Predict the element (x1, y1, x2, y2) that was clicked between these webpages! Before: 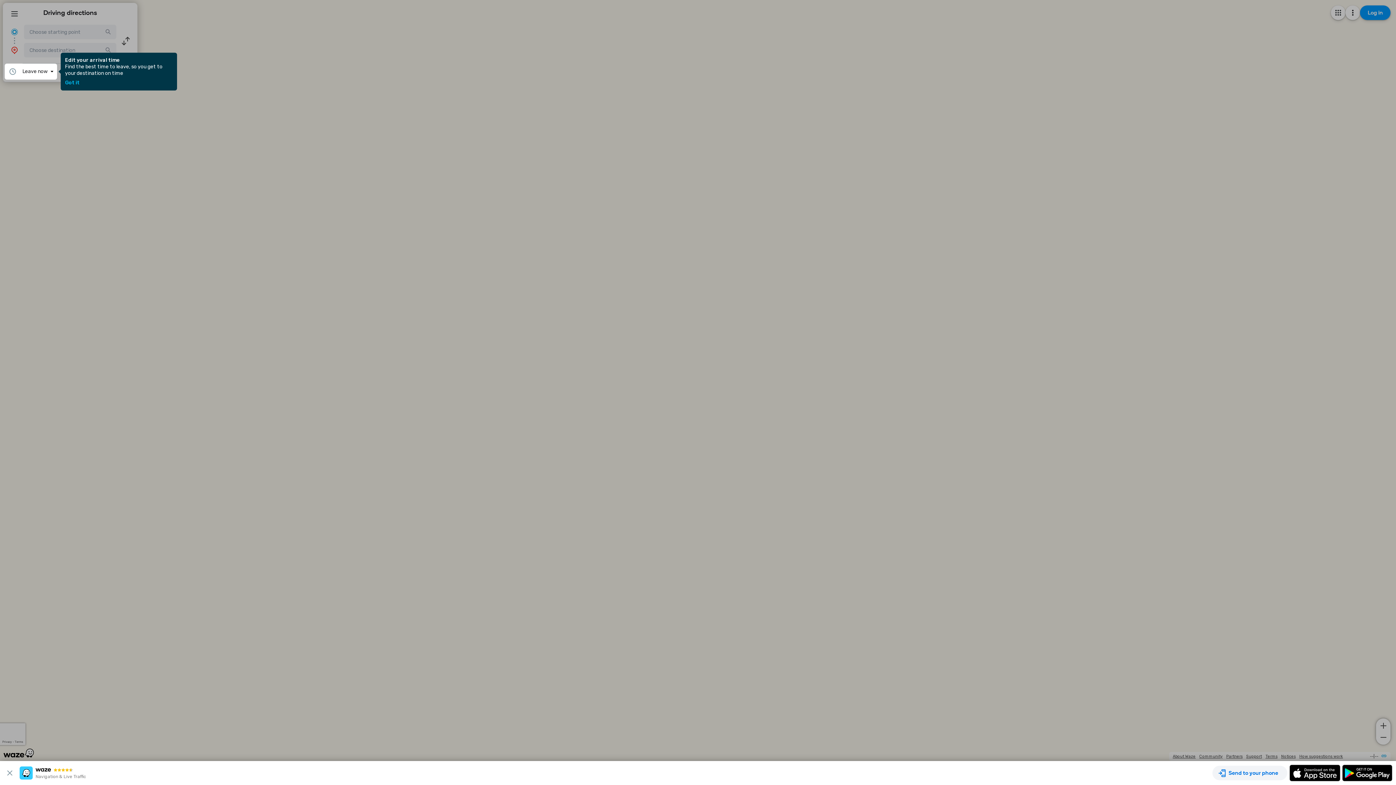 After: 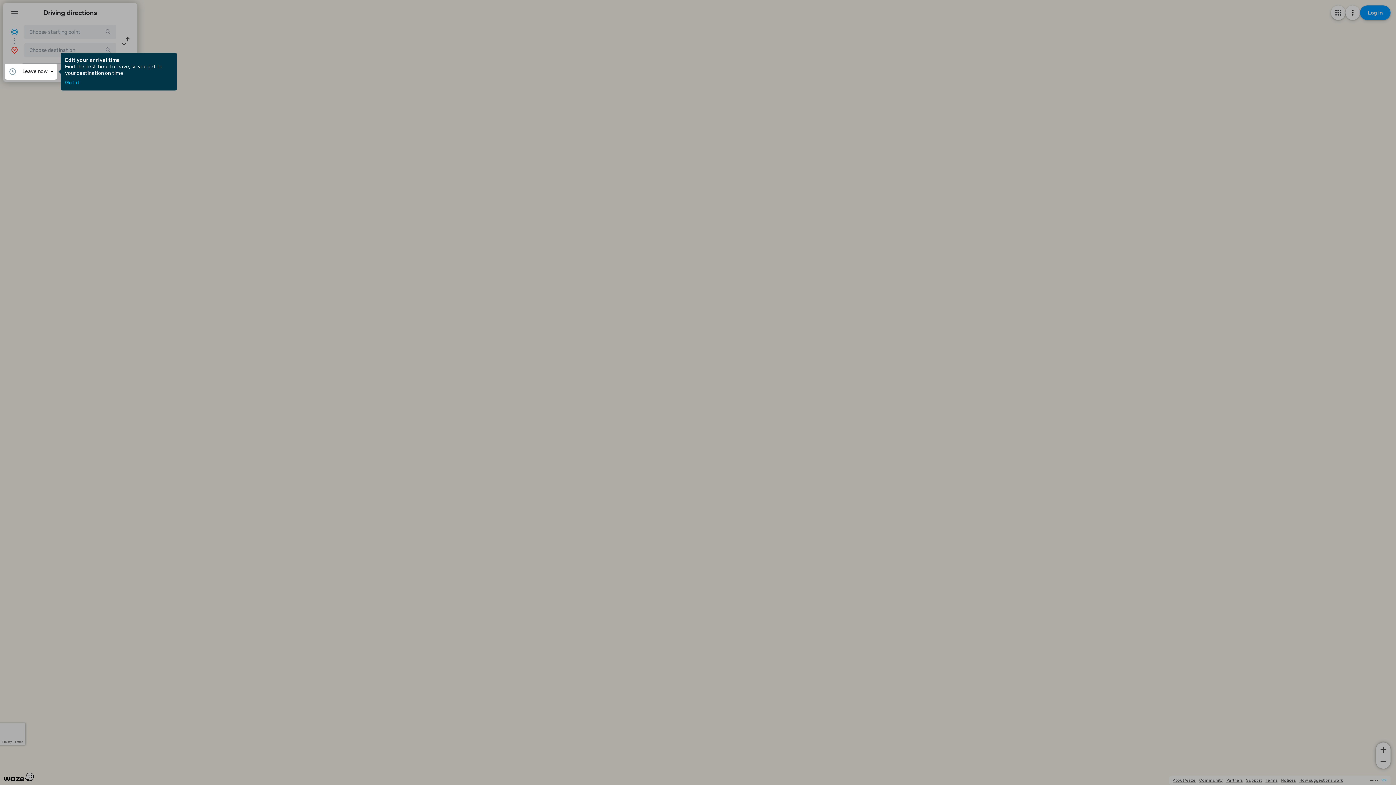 Action: bbox: (3, 769, 19, 777)